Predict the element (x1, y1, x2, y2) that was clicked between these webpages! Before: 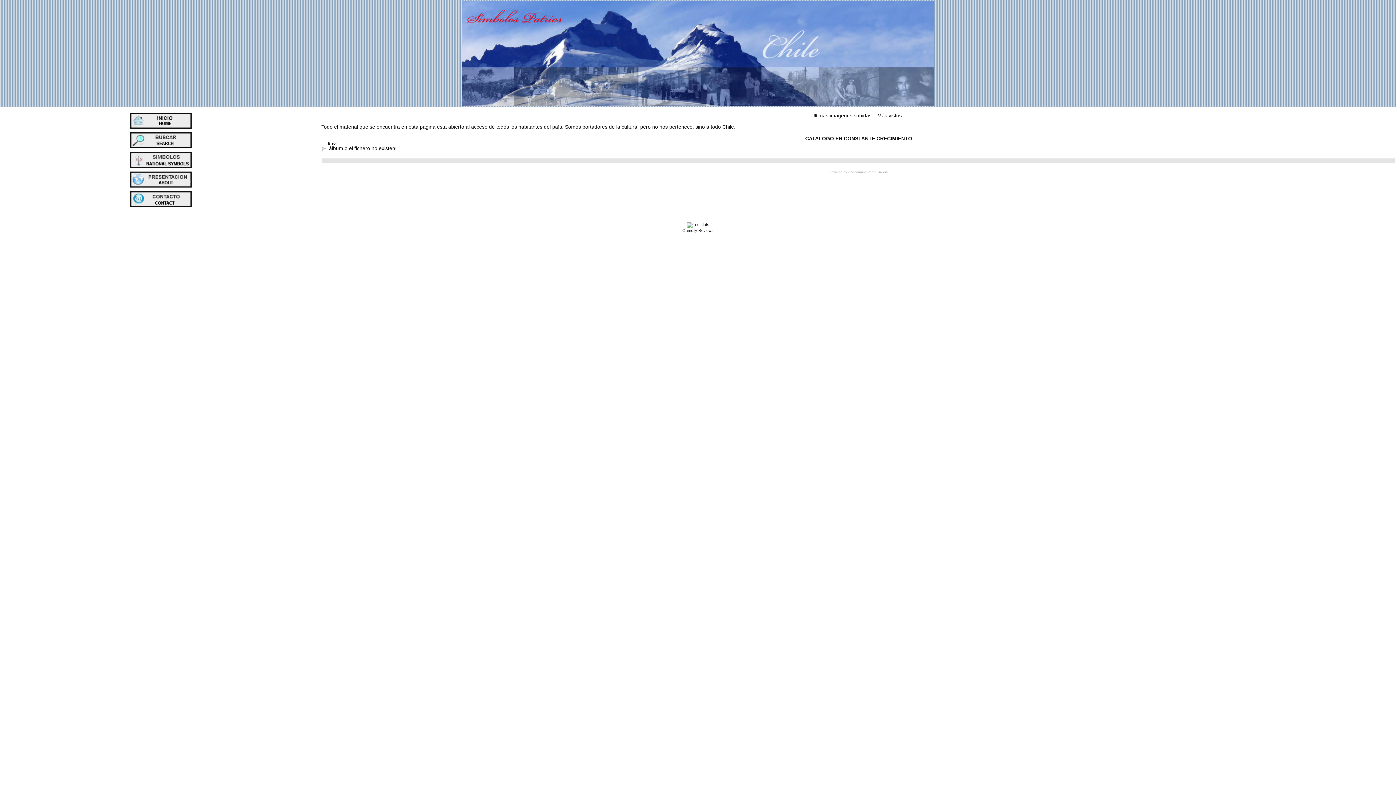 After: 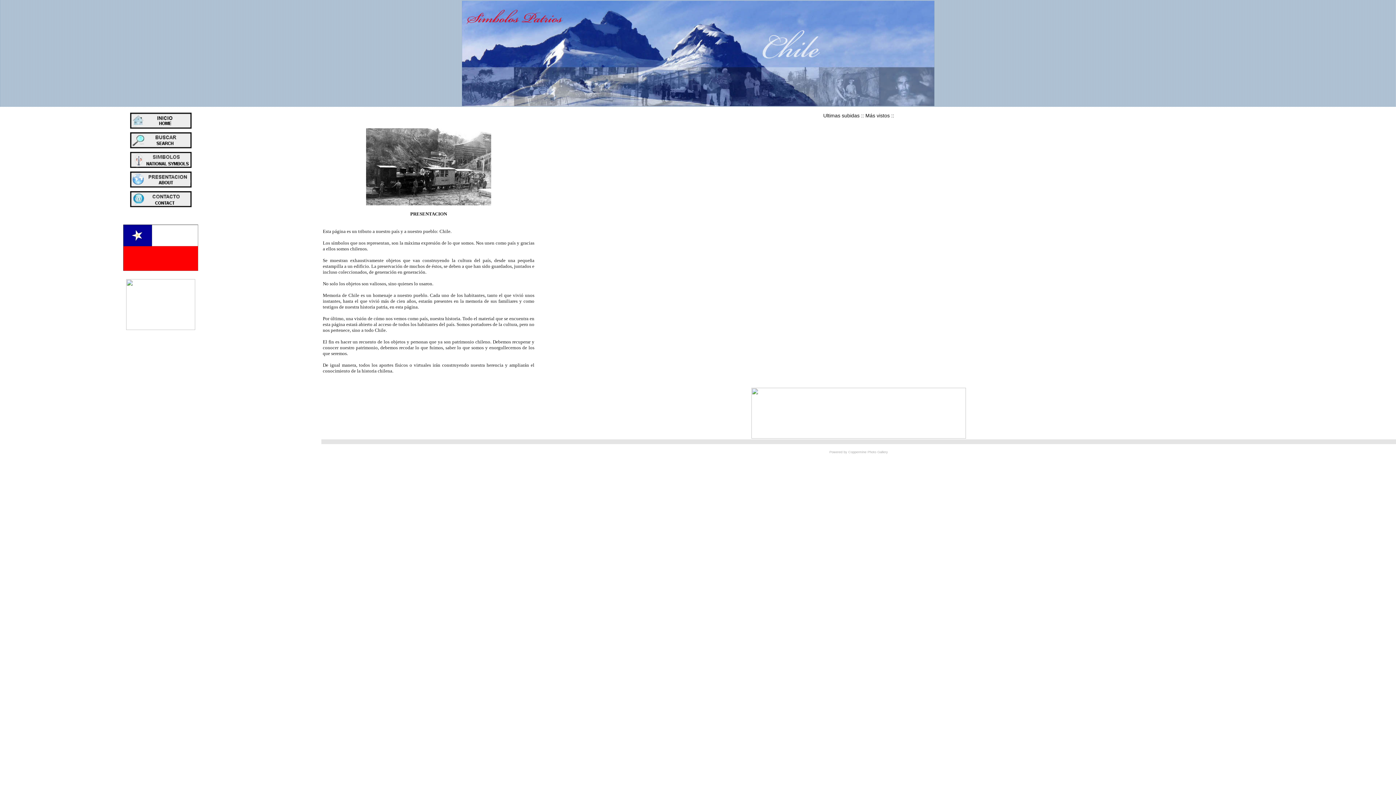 Action: bbox: (130, 176, 191, 182)